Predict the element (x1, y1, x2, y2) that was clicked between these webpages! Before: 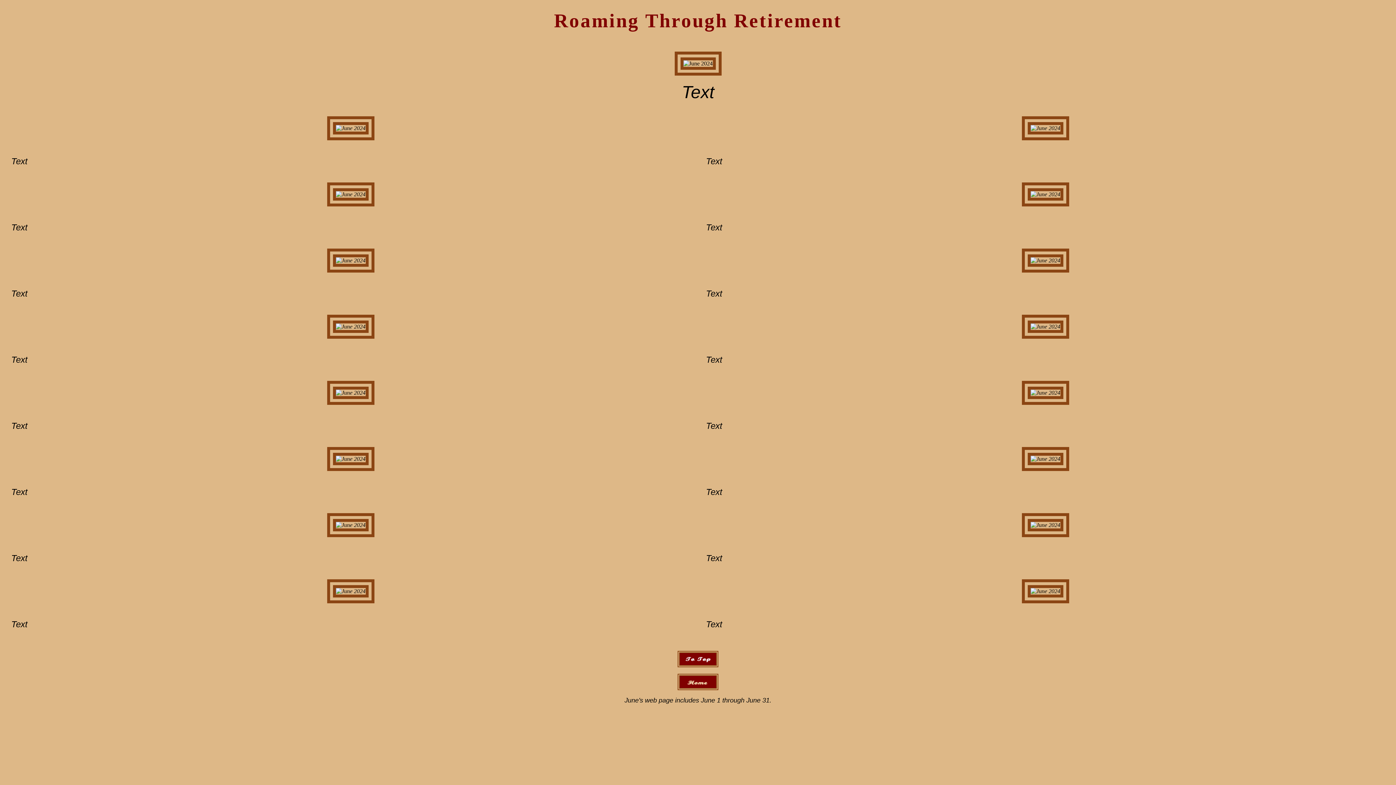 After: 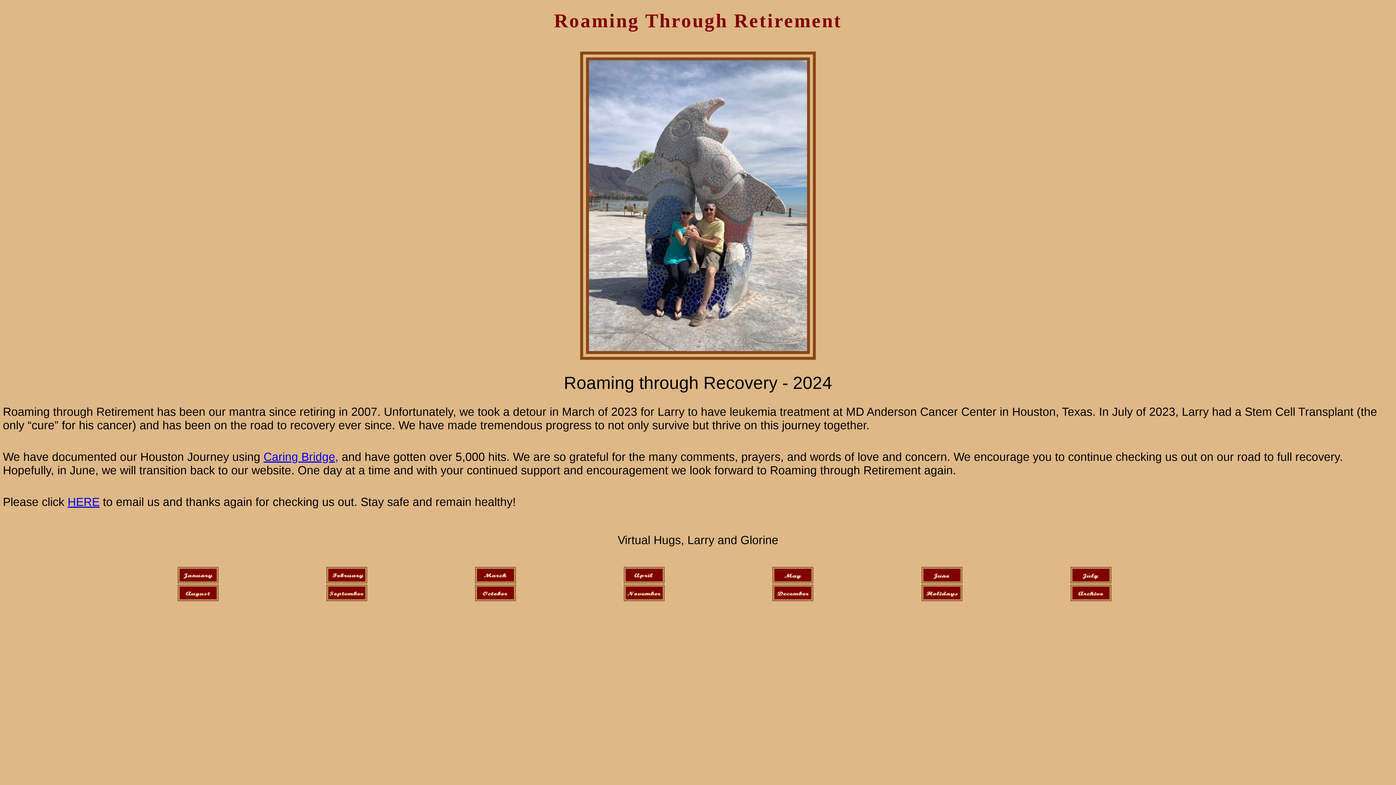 Action: bbox: (677, 685, 718, 691)